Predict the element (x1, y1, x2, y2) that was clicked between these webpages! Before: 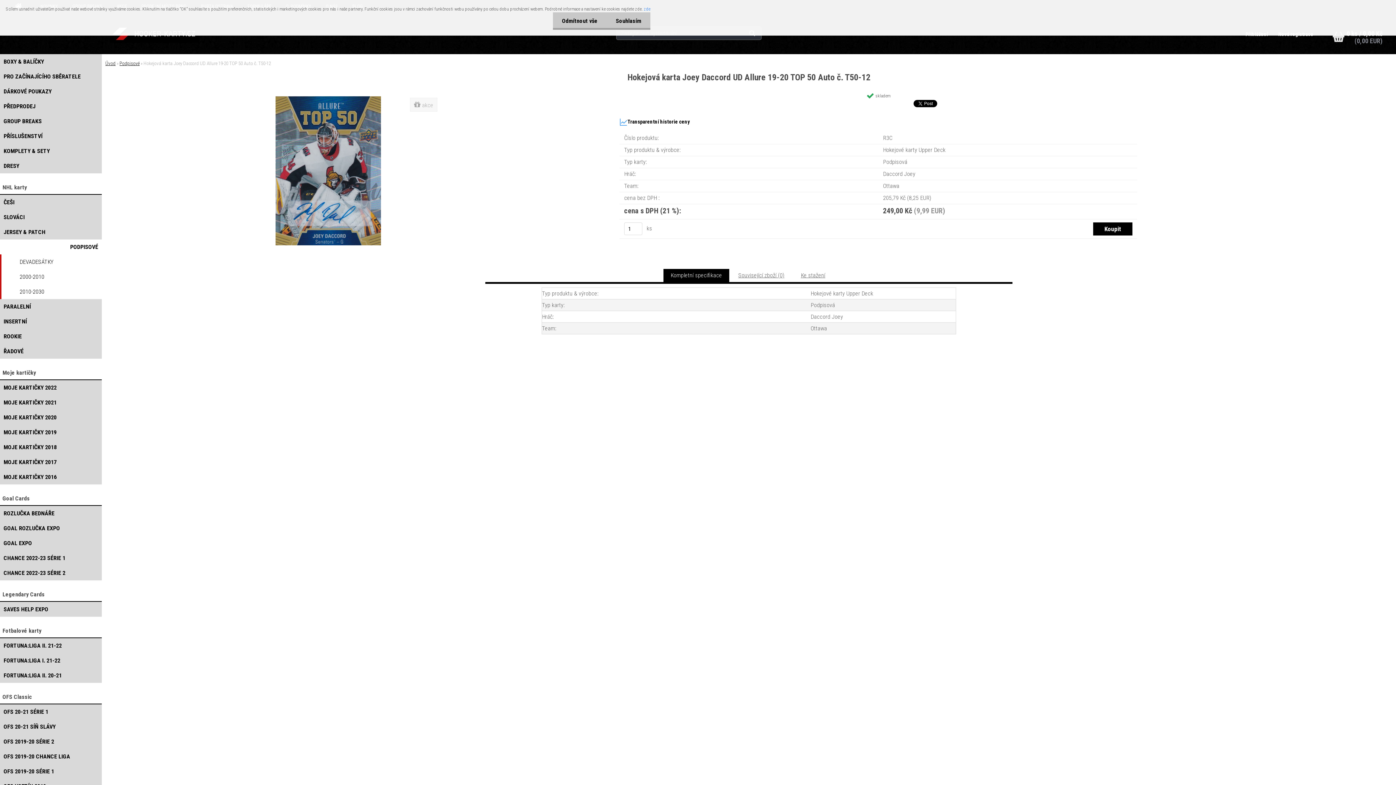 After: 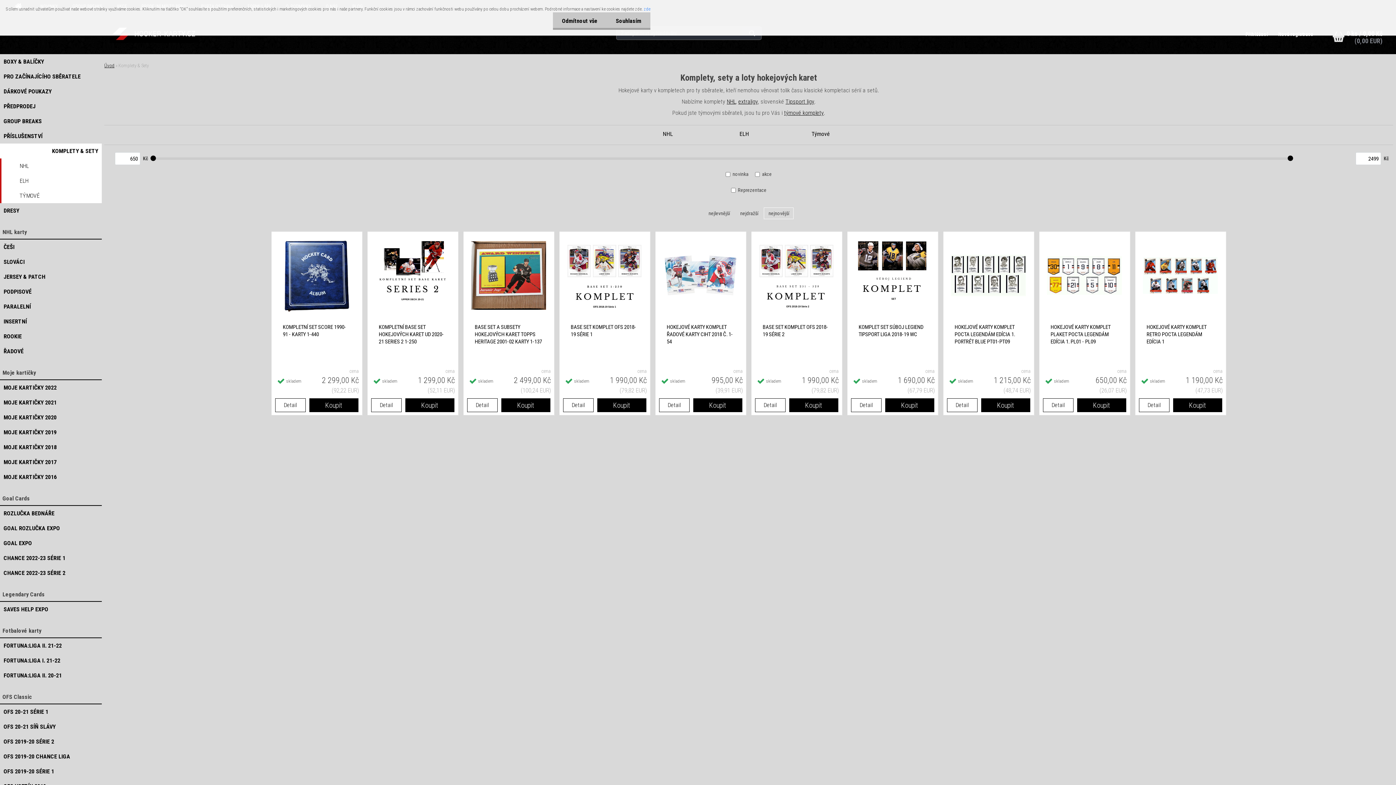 Action: label: KOMPLETY & SETY bbox: (0, 143, 101, 158)